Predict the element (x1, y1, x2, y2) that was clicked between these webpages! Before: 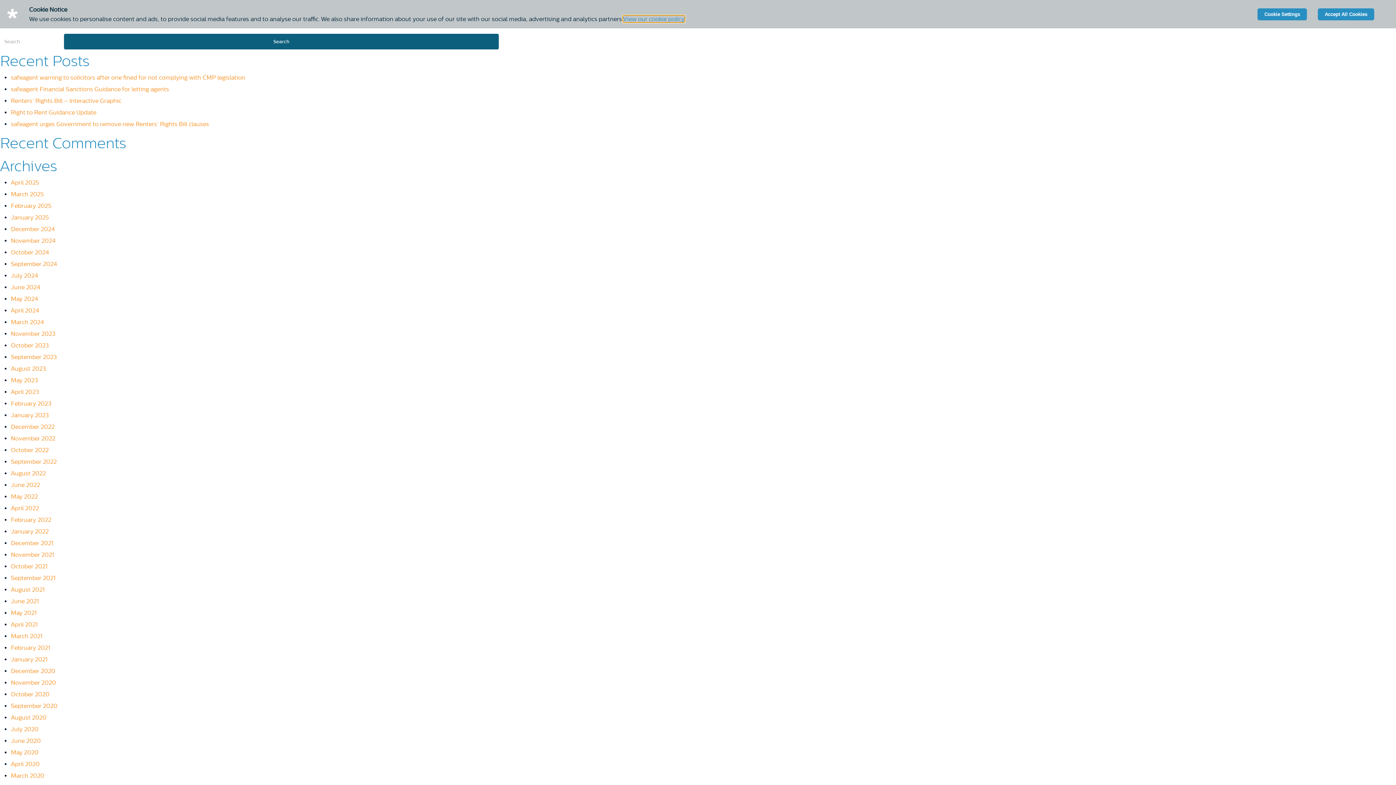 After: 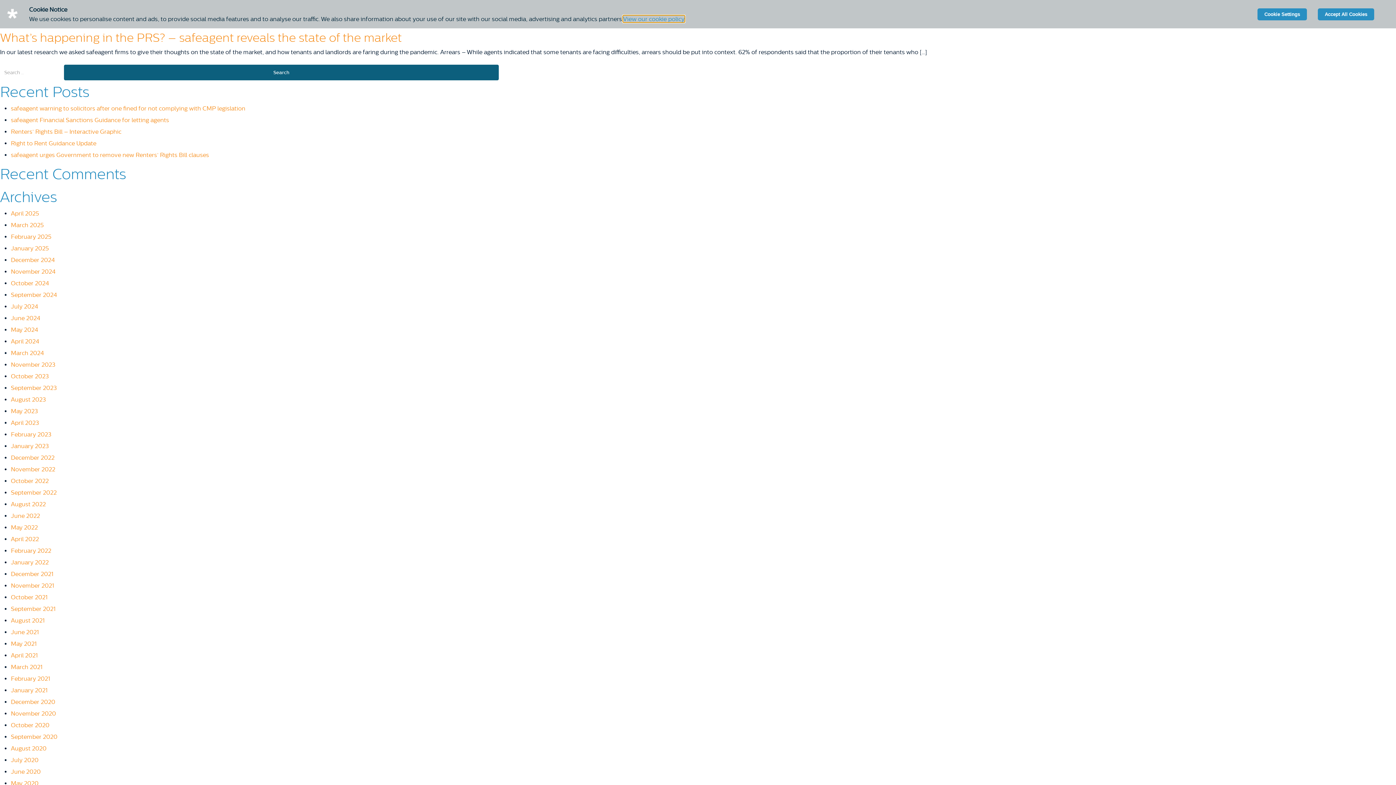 Action: label: October 2020 bbox: (10, 691, 49, 697)